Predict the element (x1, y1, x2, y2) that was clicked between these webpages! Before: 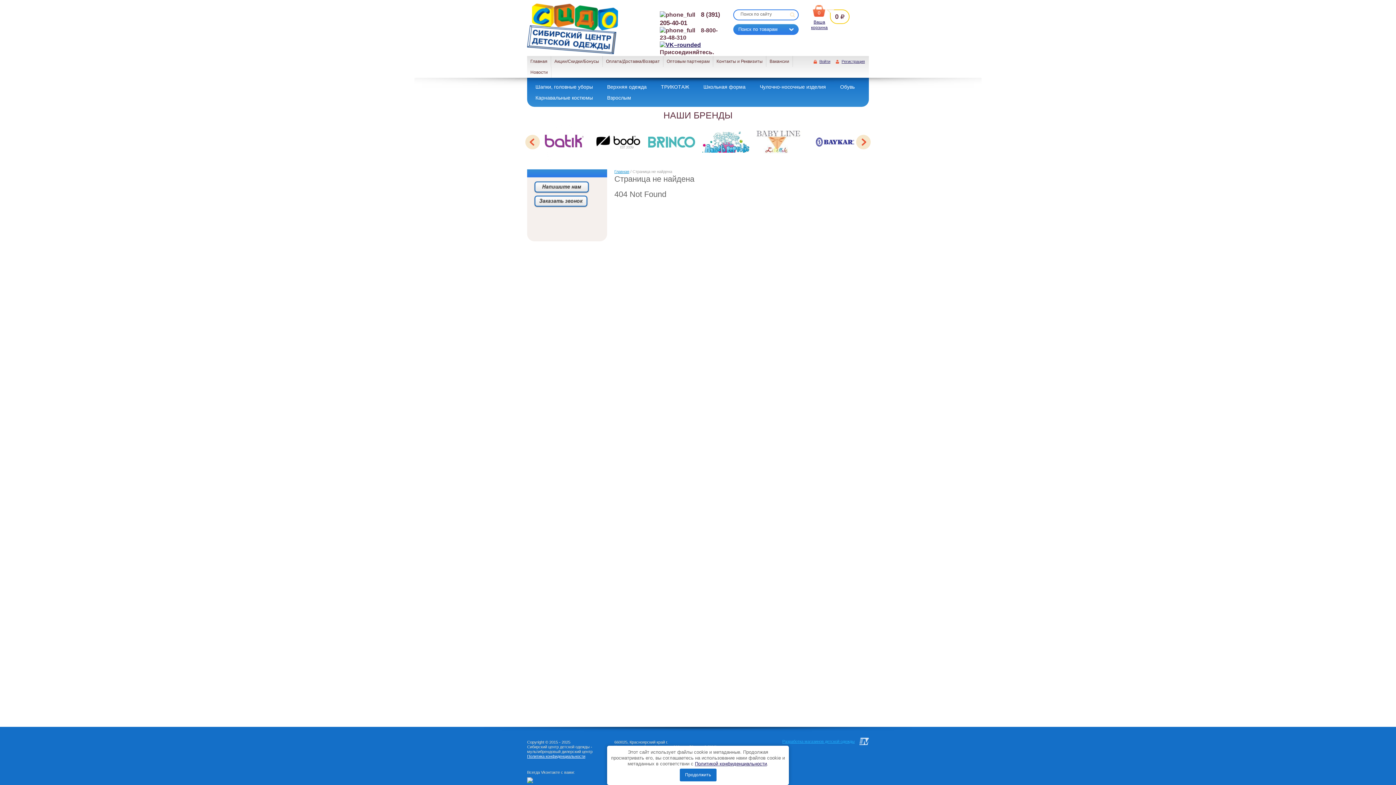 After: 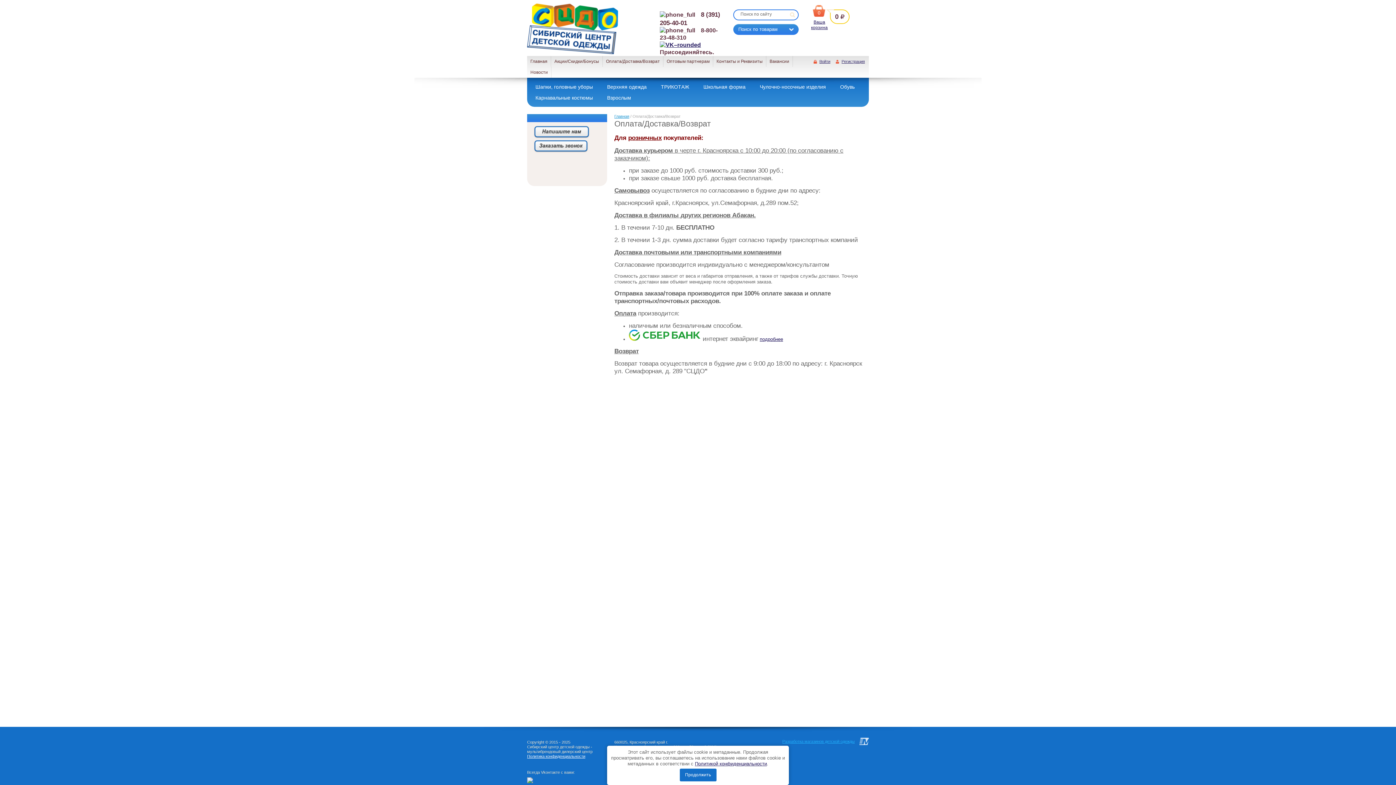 Action: label: Оплата/Доставка/Возврат bbox: (602, 58, 663, 64)